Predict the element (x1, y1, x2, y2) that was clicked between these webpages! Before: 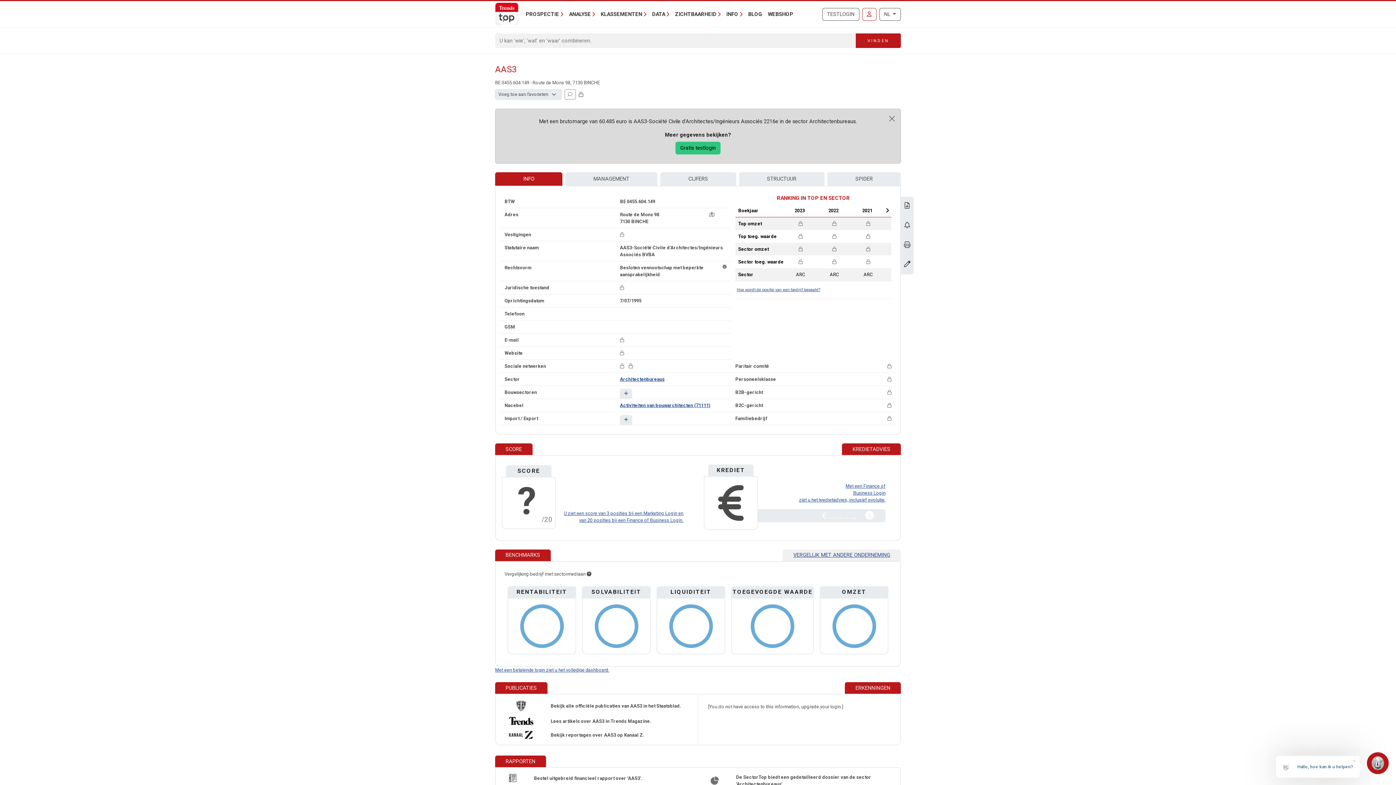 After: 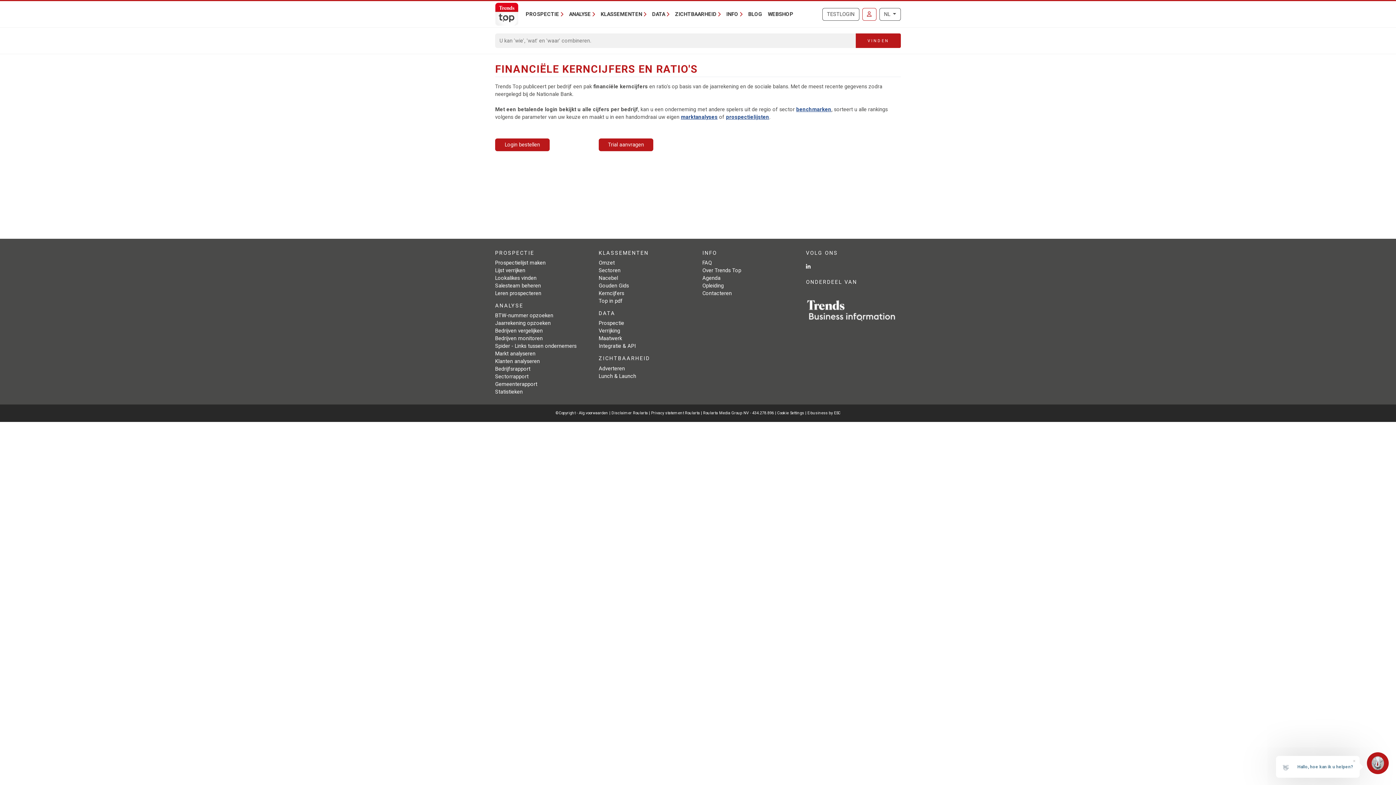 Action: bbox: (660, 172, 736, 185) label: CIJFERS